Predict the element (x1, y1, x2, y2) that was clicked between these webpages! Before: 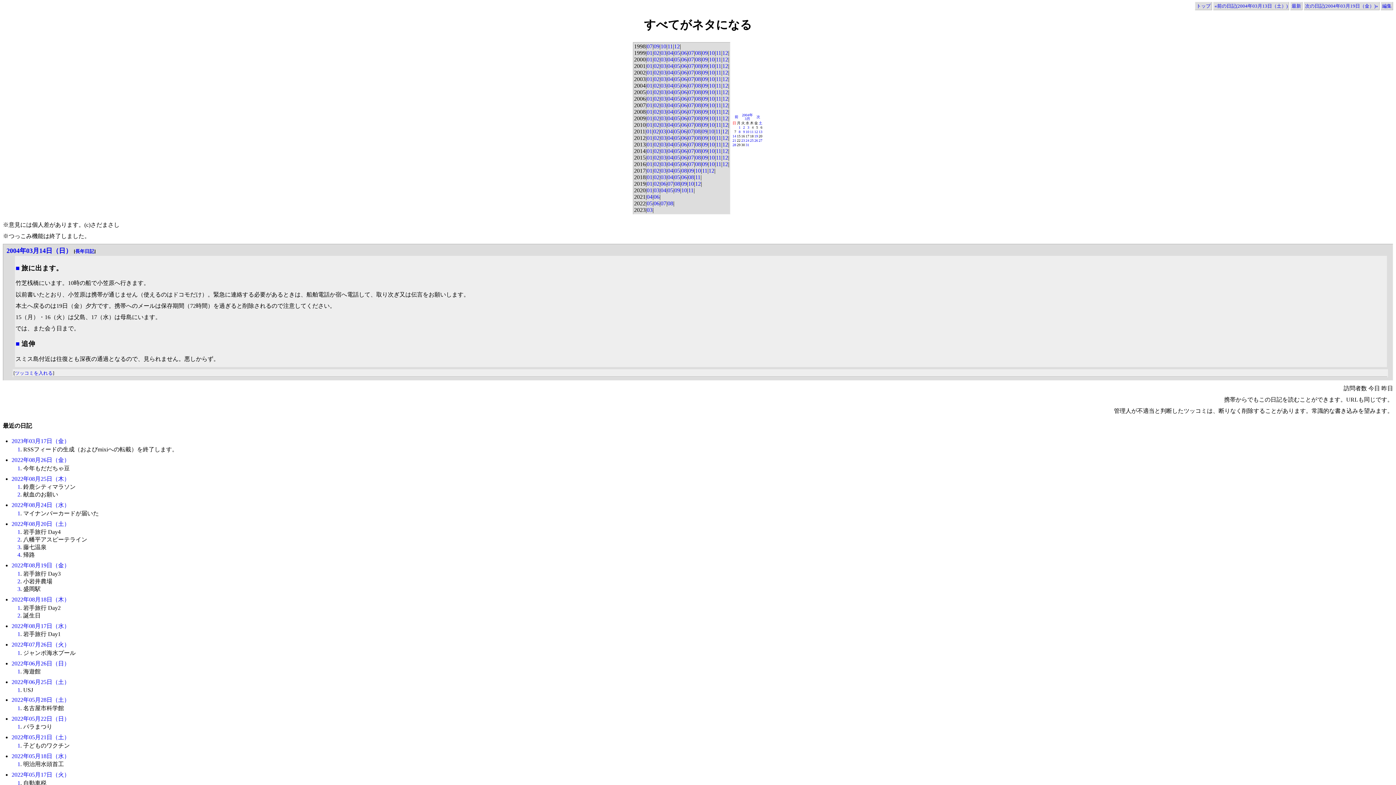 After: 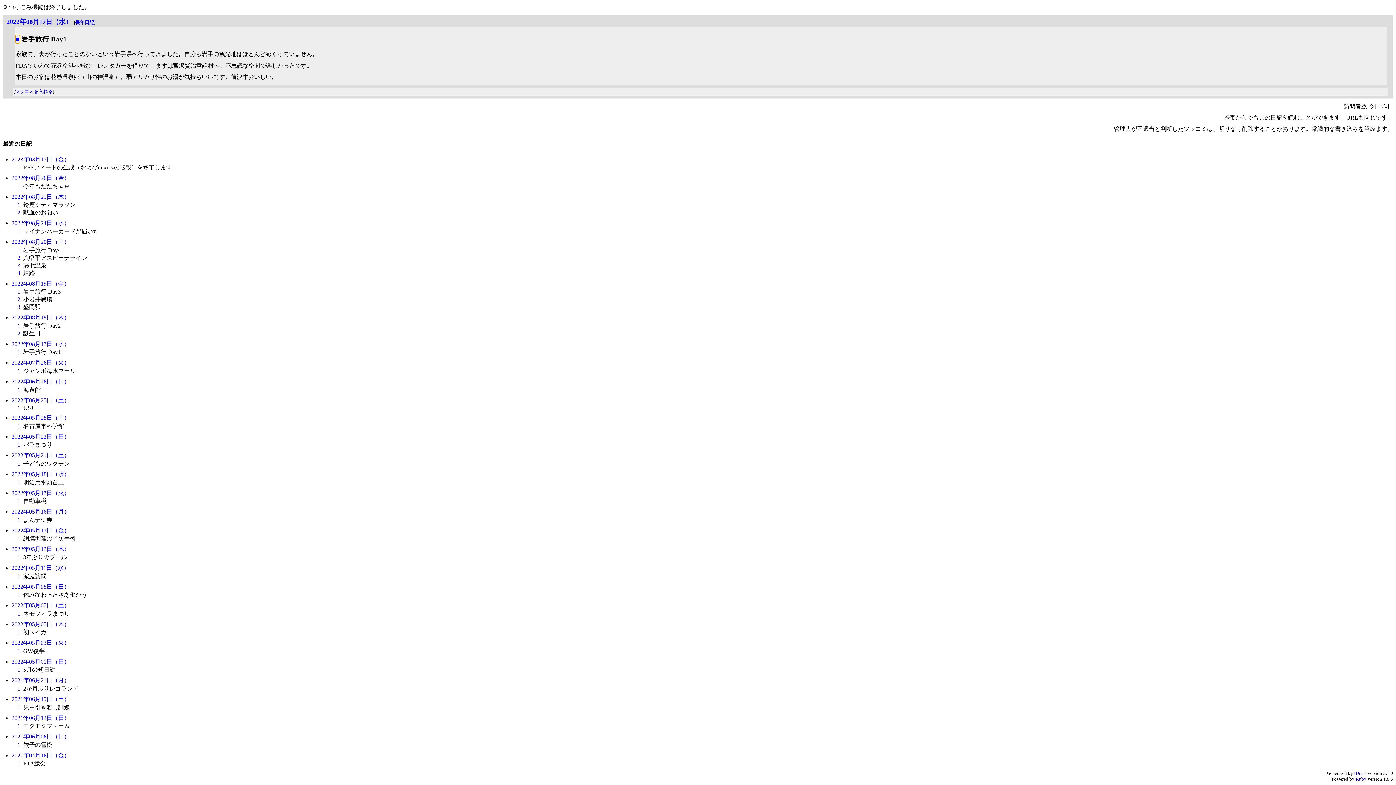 Action: bbox: (17, 631, 20, 637) label: 1